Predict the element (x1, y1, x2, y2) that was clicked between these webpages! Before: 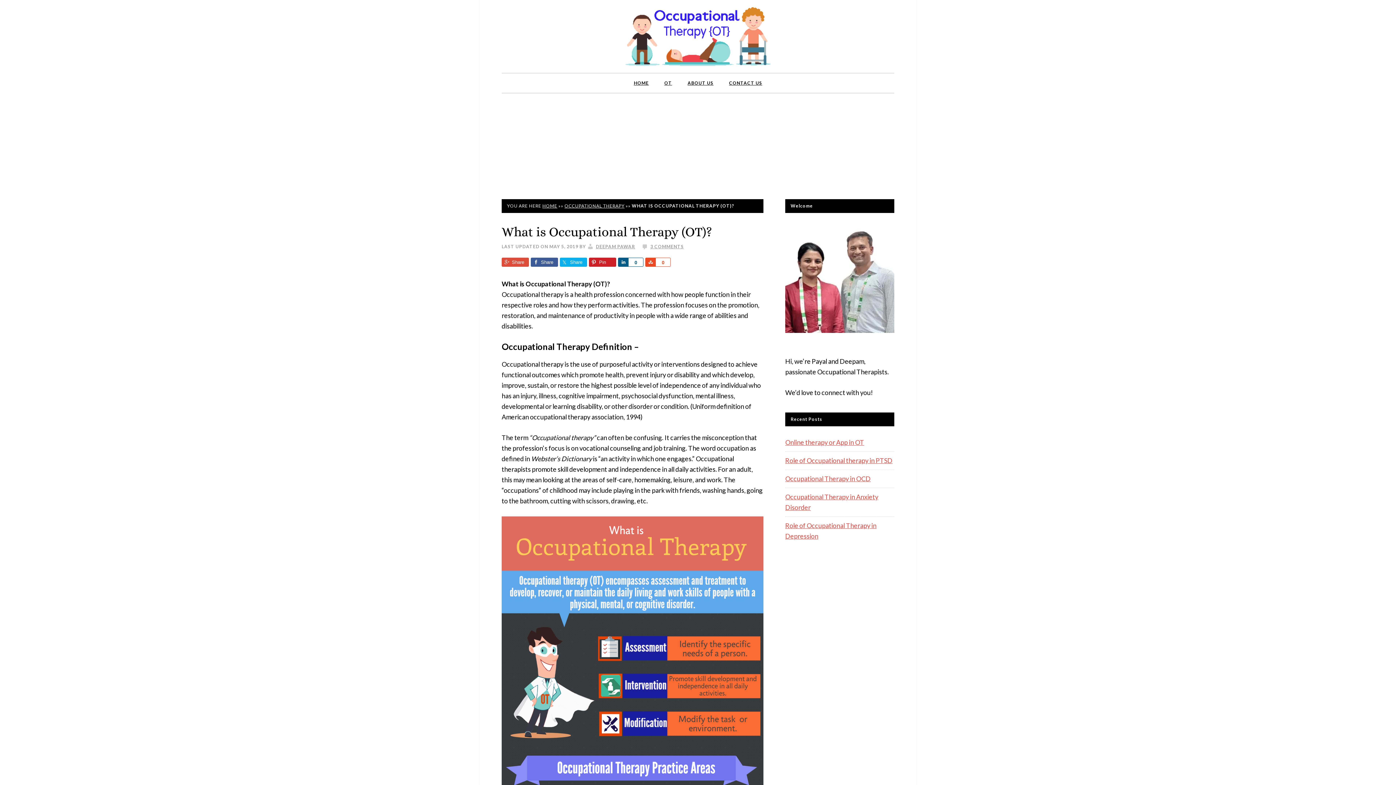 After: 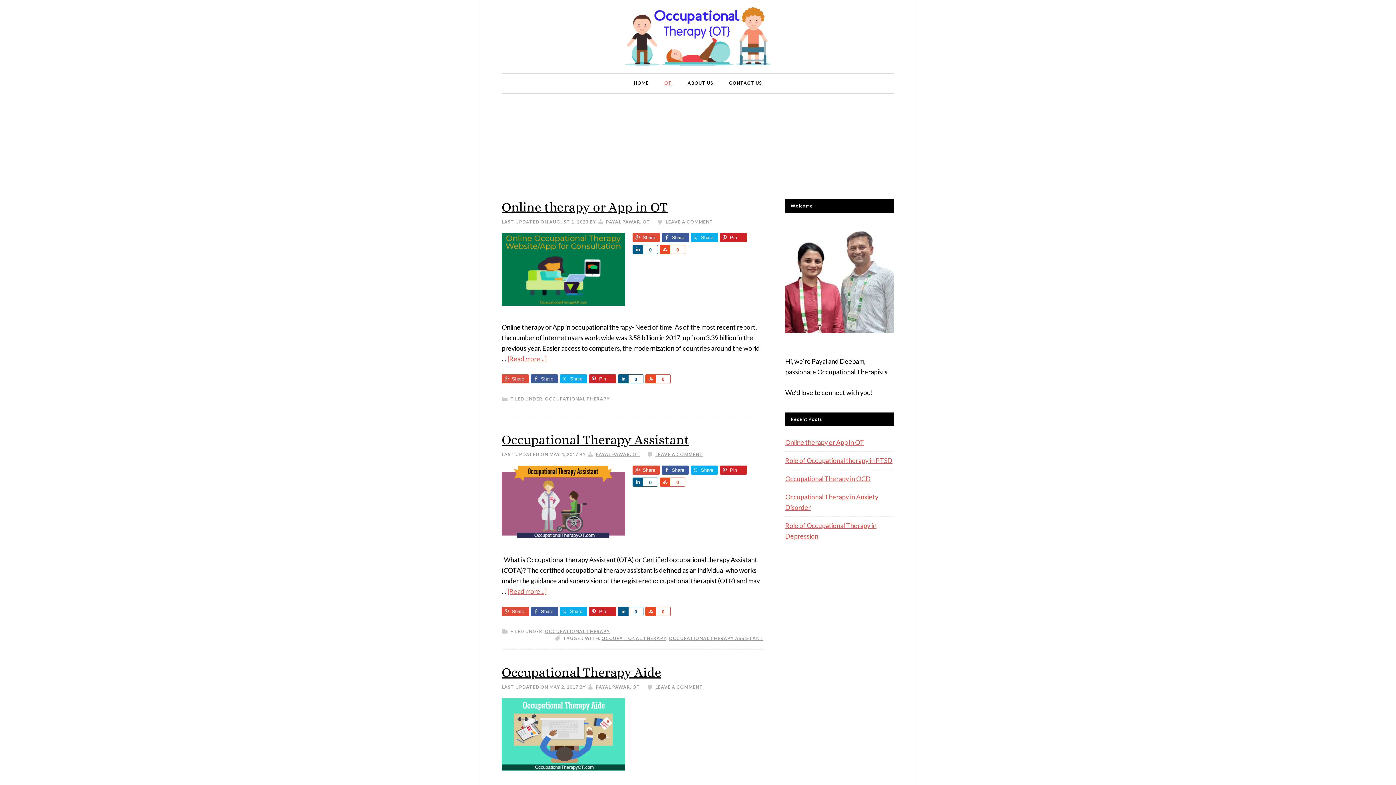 Action: bbox: (657, 73, 679, 92) label: OT